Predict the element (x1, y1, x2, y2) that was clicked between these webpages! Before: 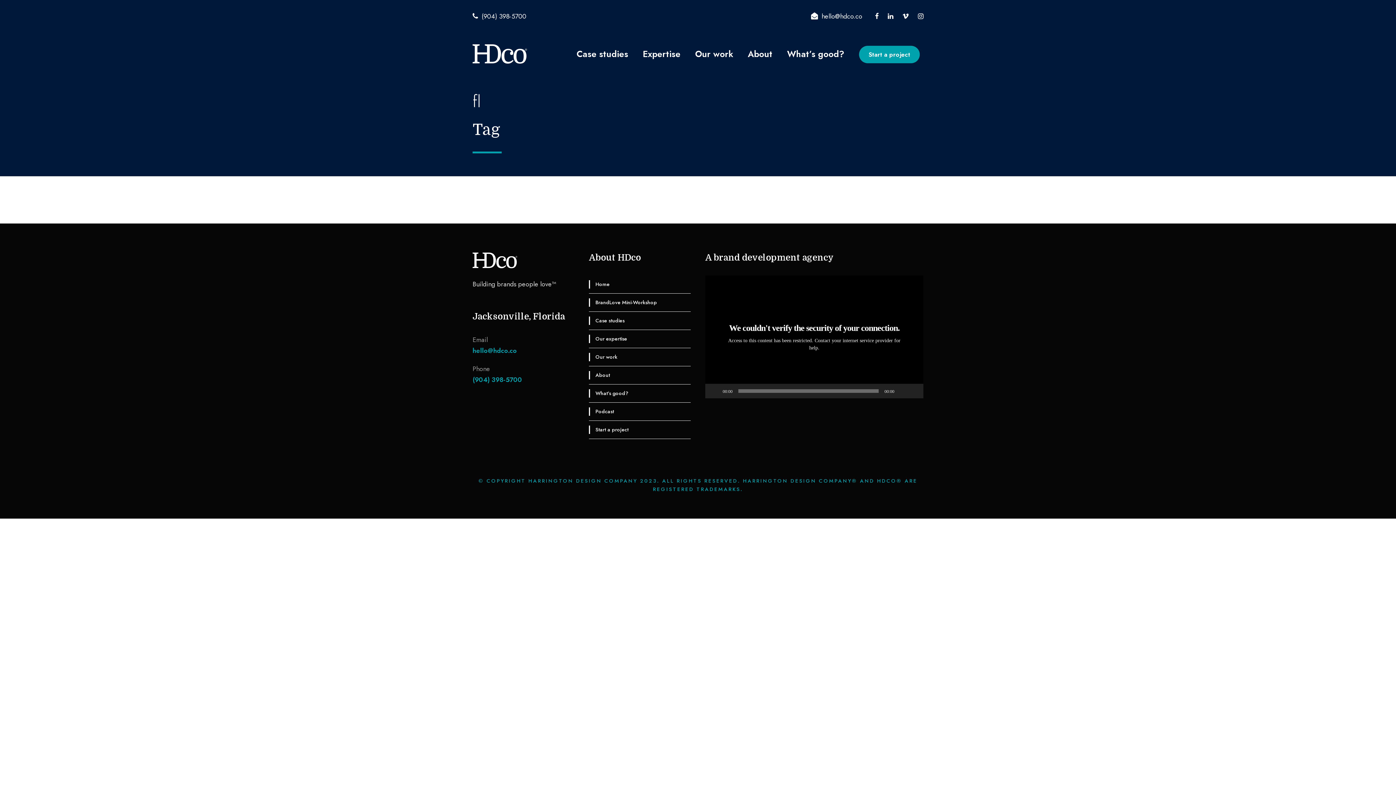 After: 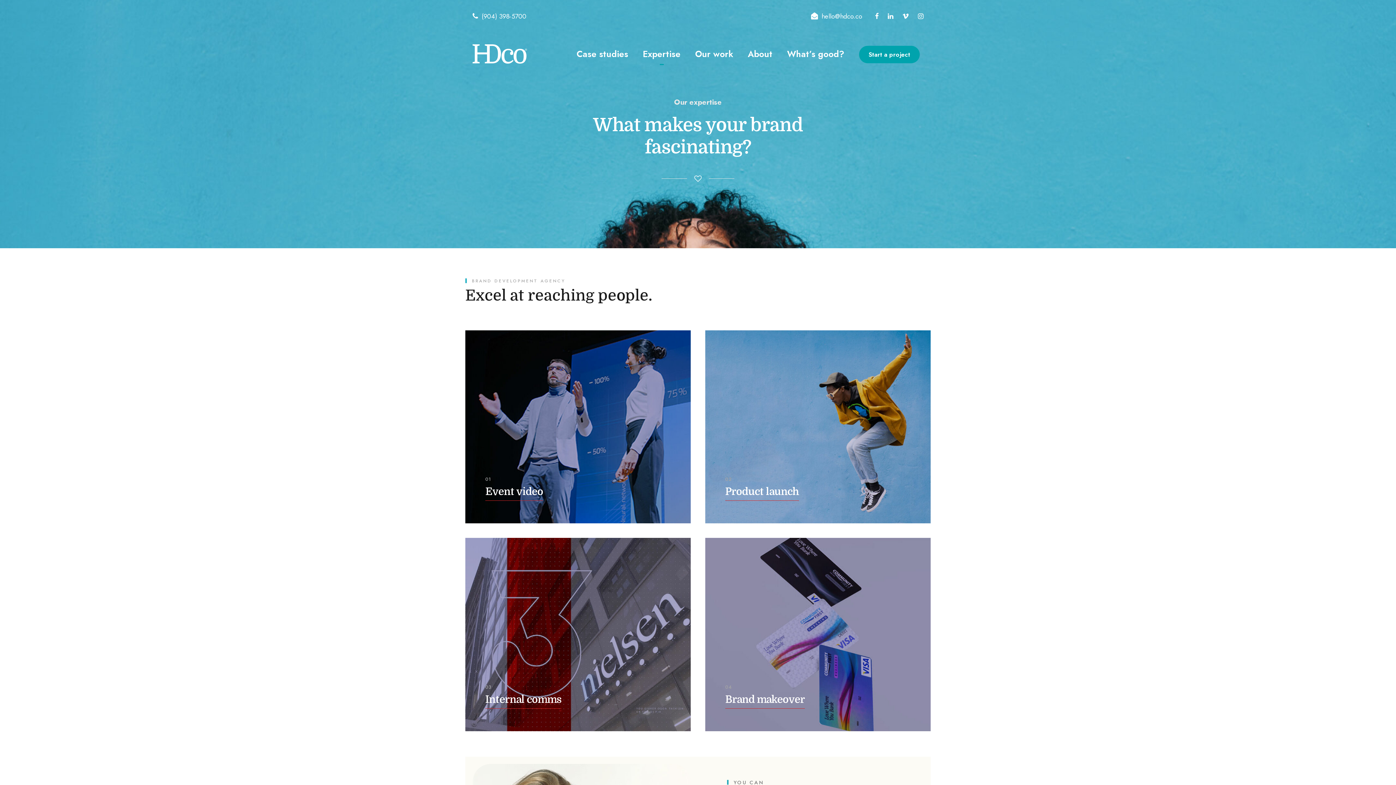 Action: bbox: (642, 46, 680, 69) label: Expertise